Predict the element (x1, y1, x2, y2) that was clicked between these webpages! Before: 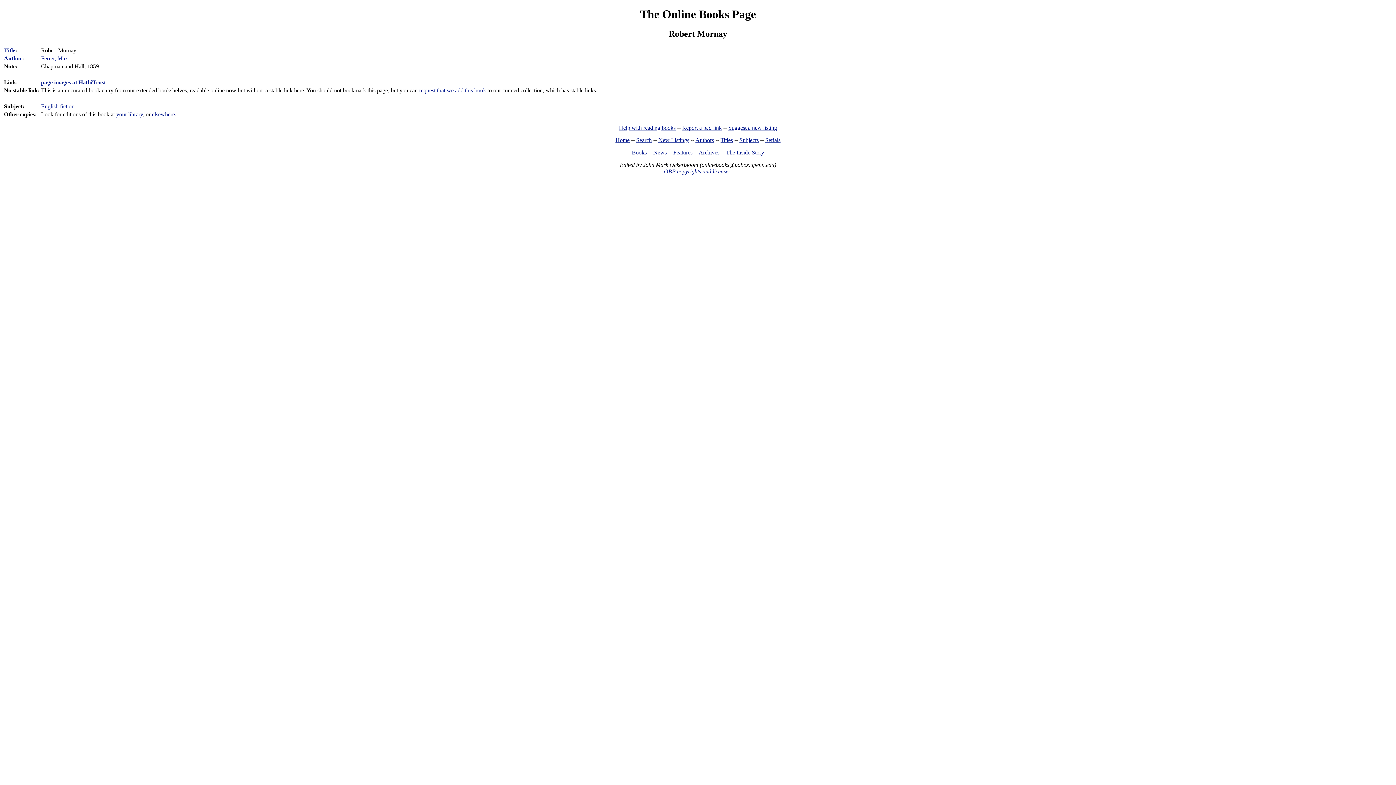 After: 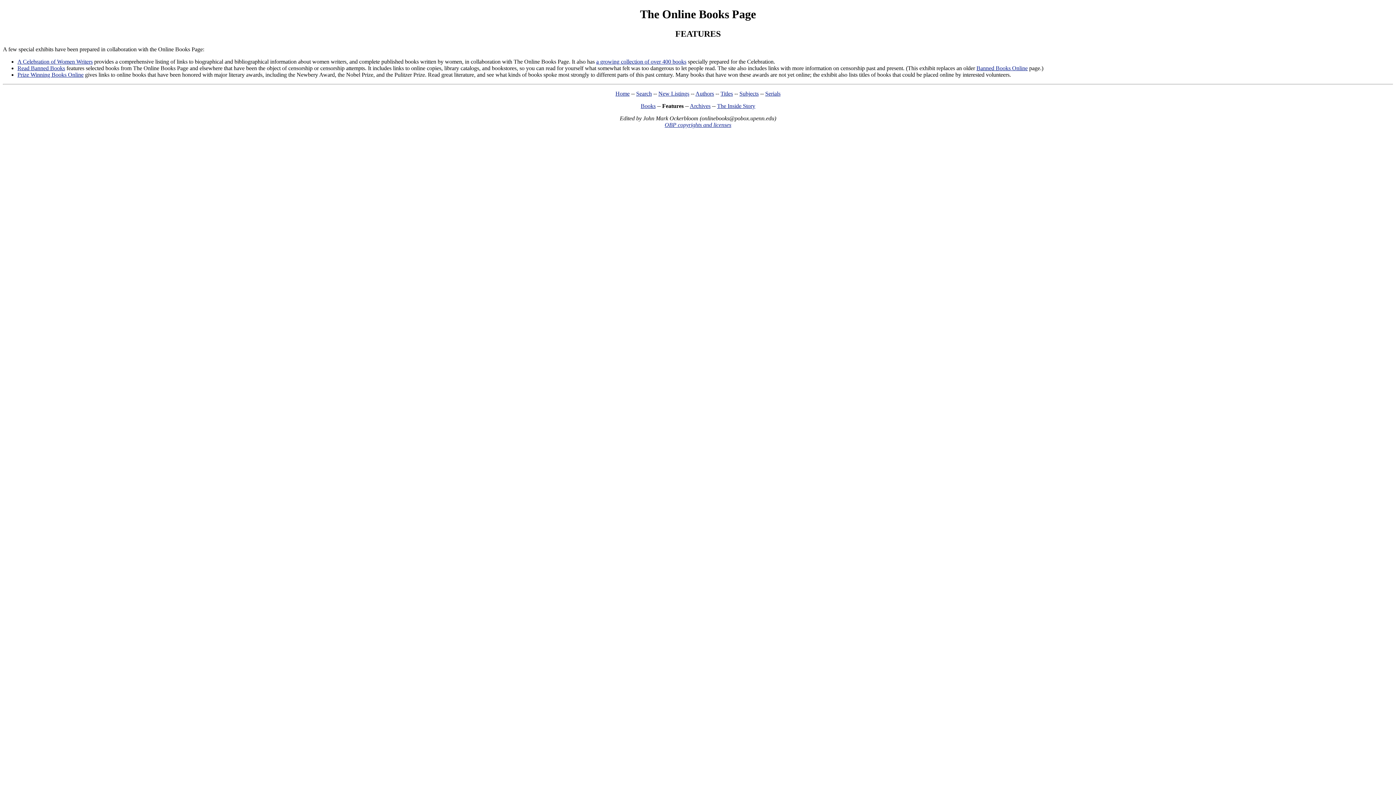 Action: bbox: (673, 149, 692, 155) label: Features